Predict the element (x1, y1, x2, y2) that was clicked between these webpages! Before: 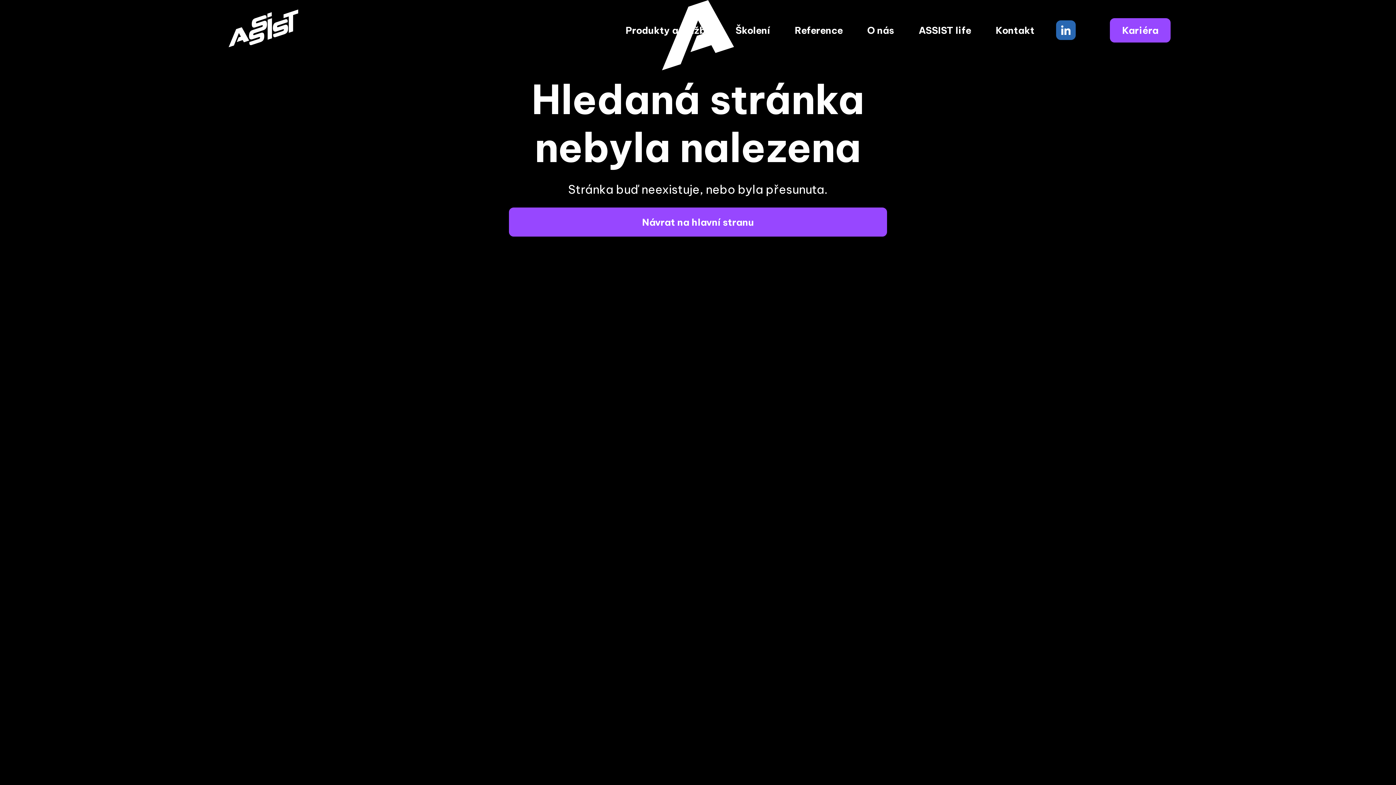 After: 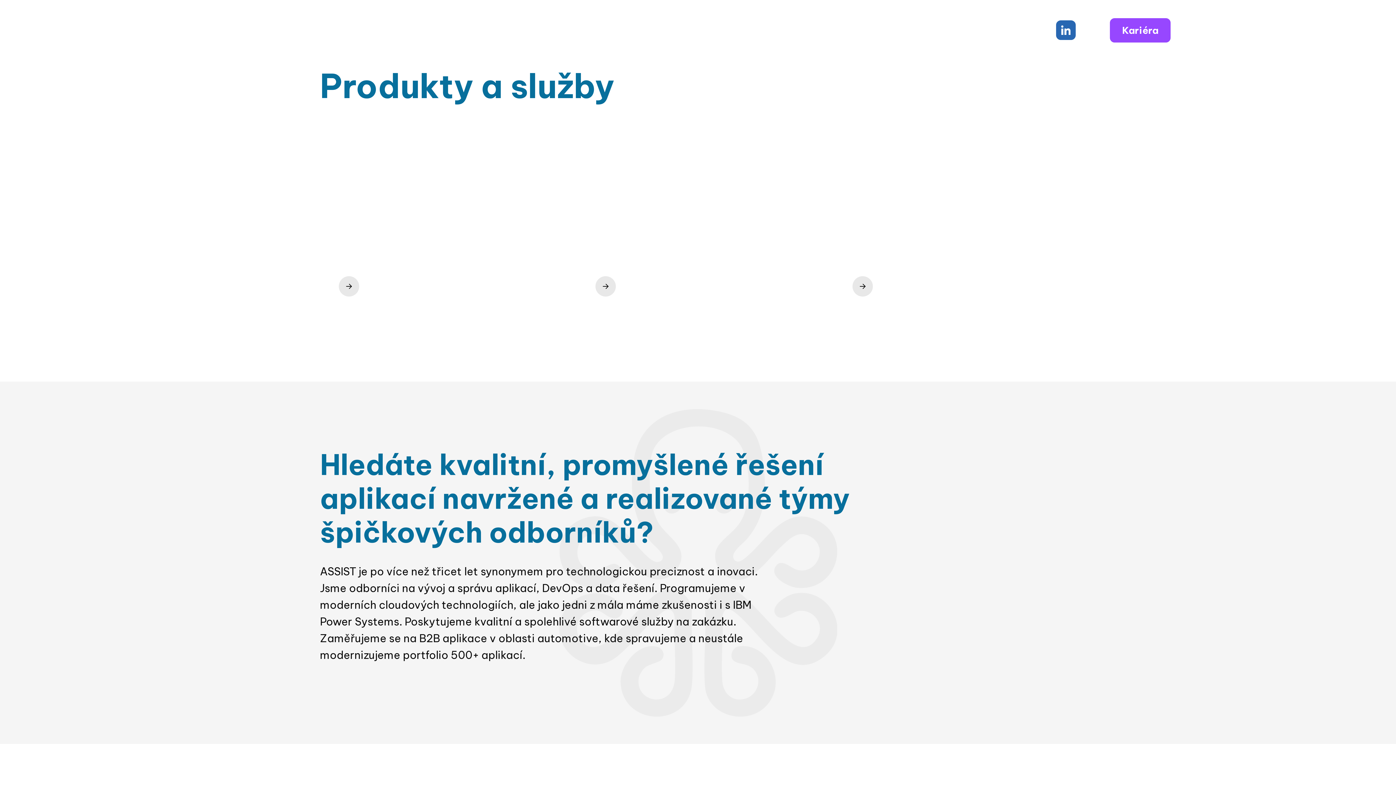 Action: label: Produkty a služby bbox: (613, 18, 723, 42)